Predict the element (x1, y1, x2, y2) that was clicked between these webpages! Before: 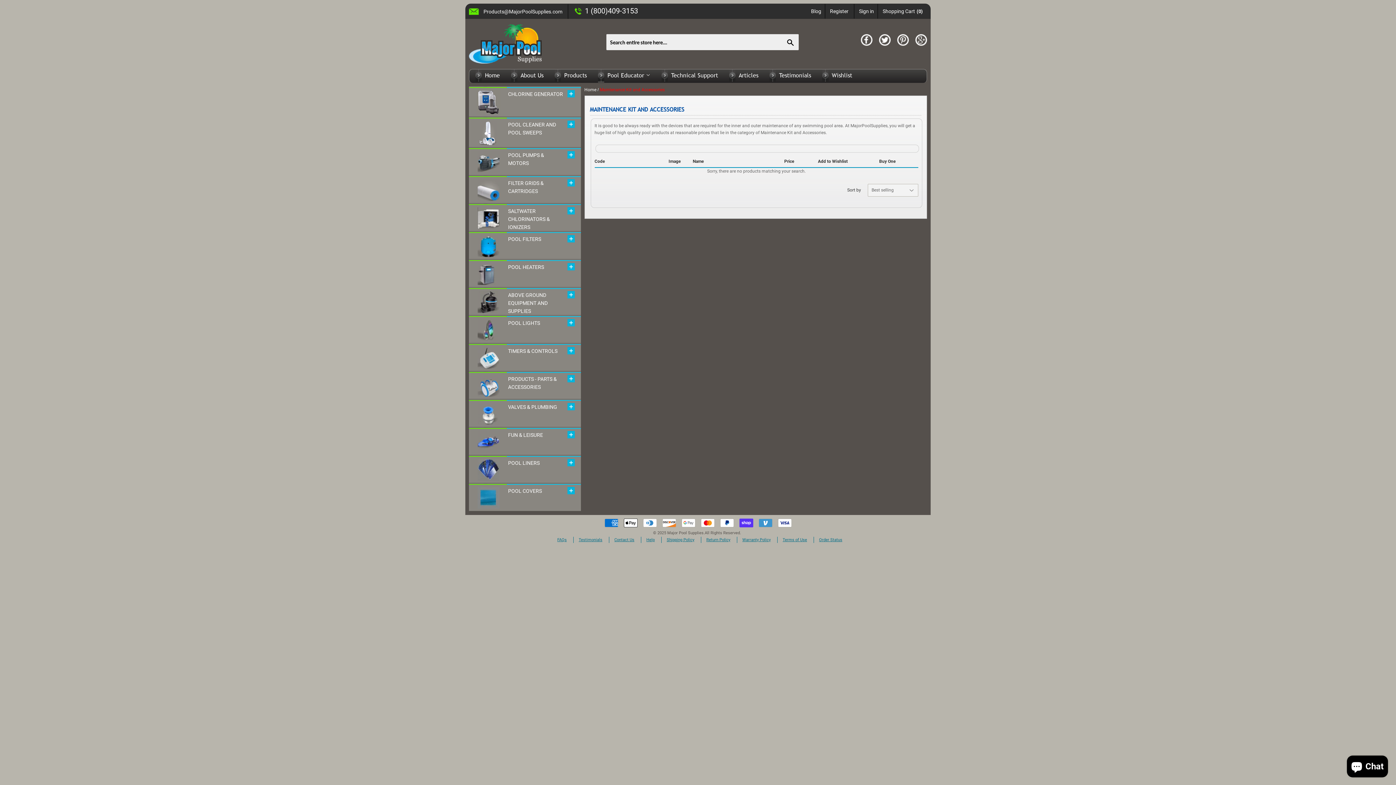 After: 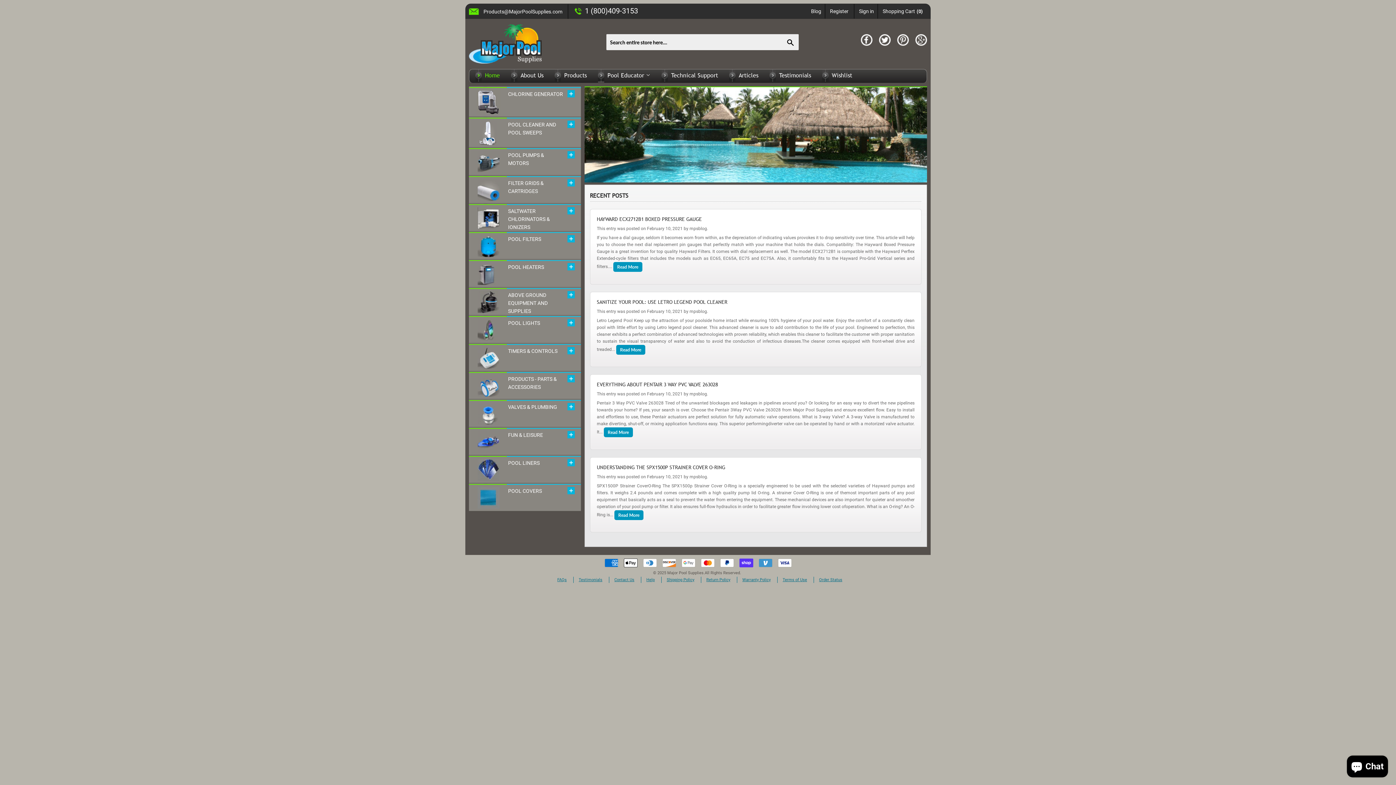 Action: bbox: (469, 24, 606, 63)